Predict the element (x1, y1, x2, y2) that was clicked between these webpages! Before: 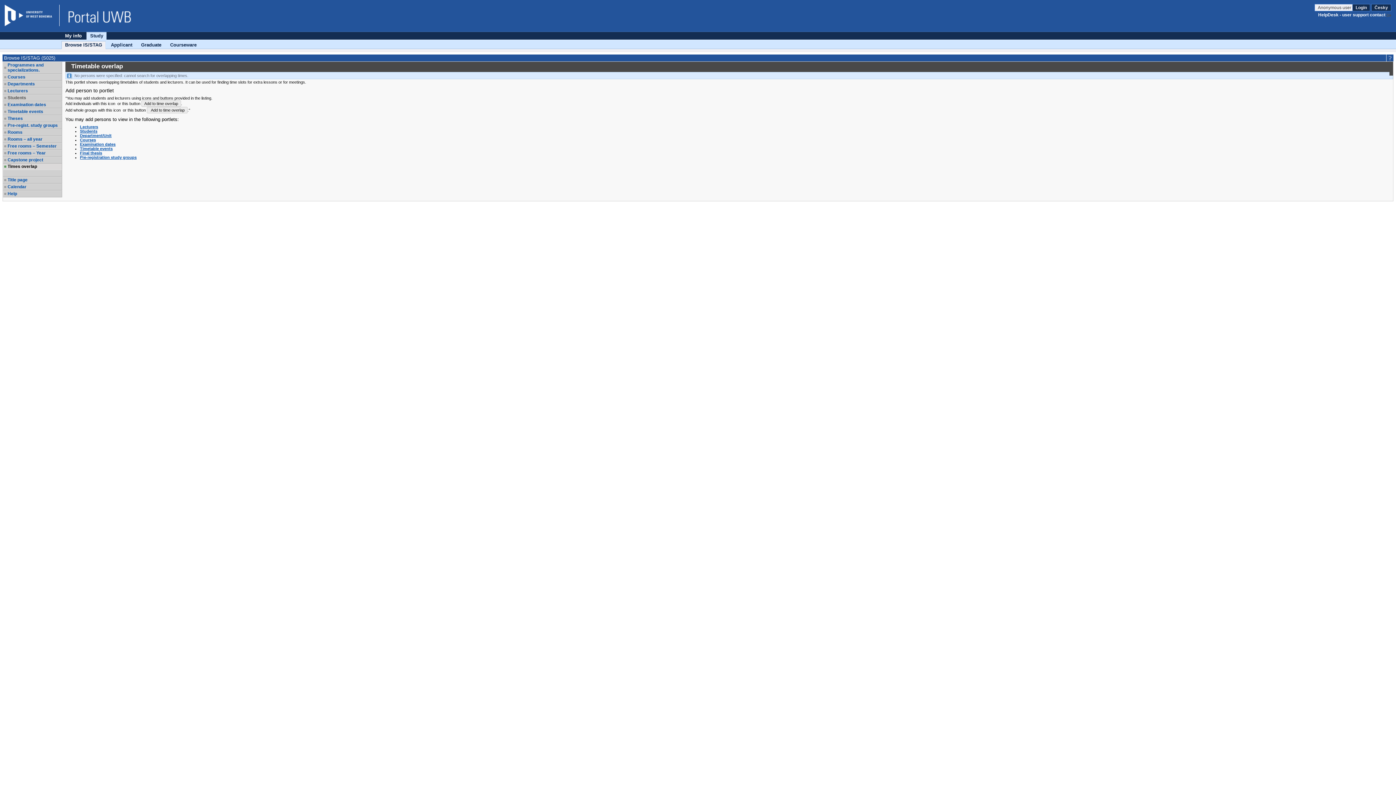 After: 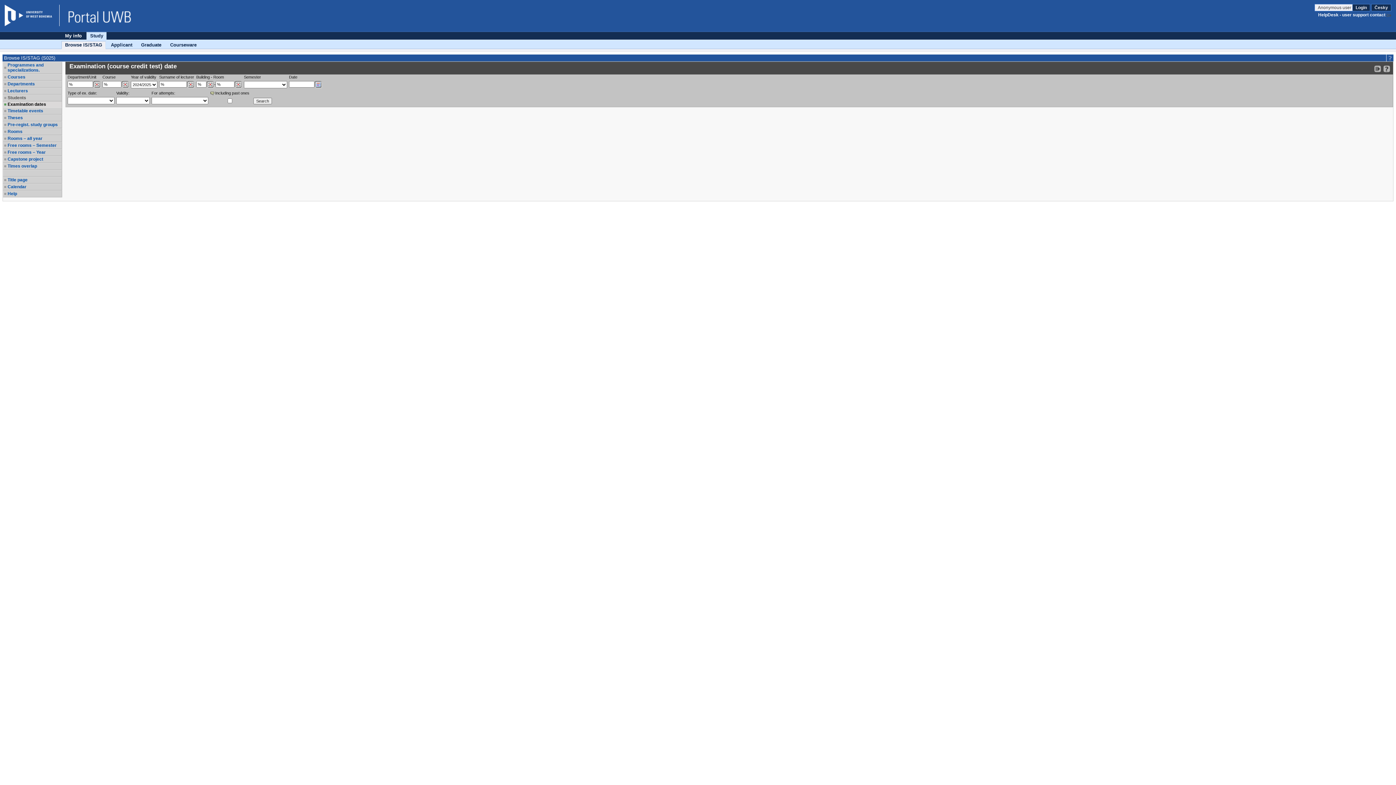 Action: bbox: (80, 142, 115, 146) label: Examination dates